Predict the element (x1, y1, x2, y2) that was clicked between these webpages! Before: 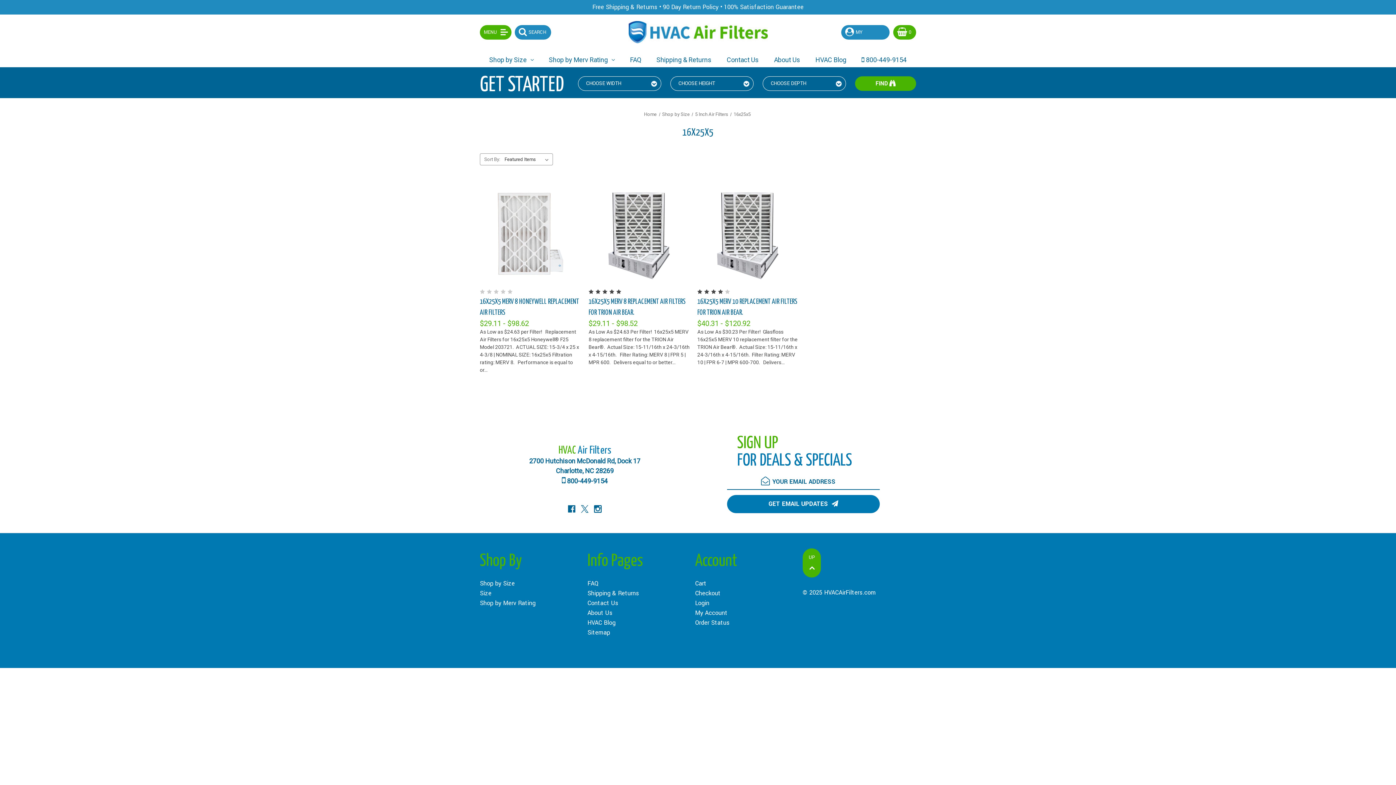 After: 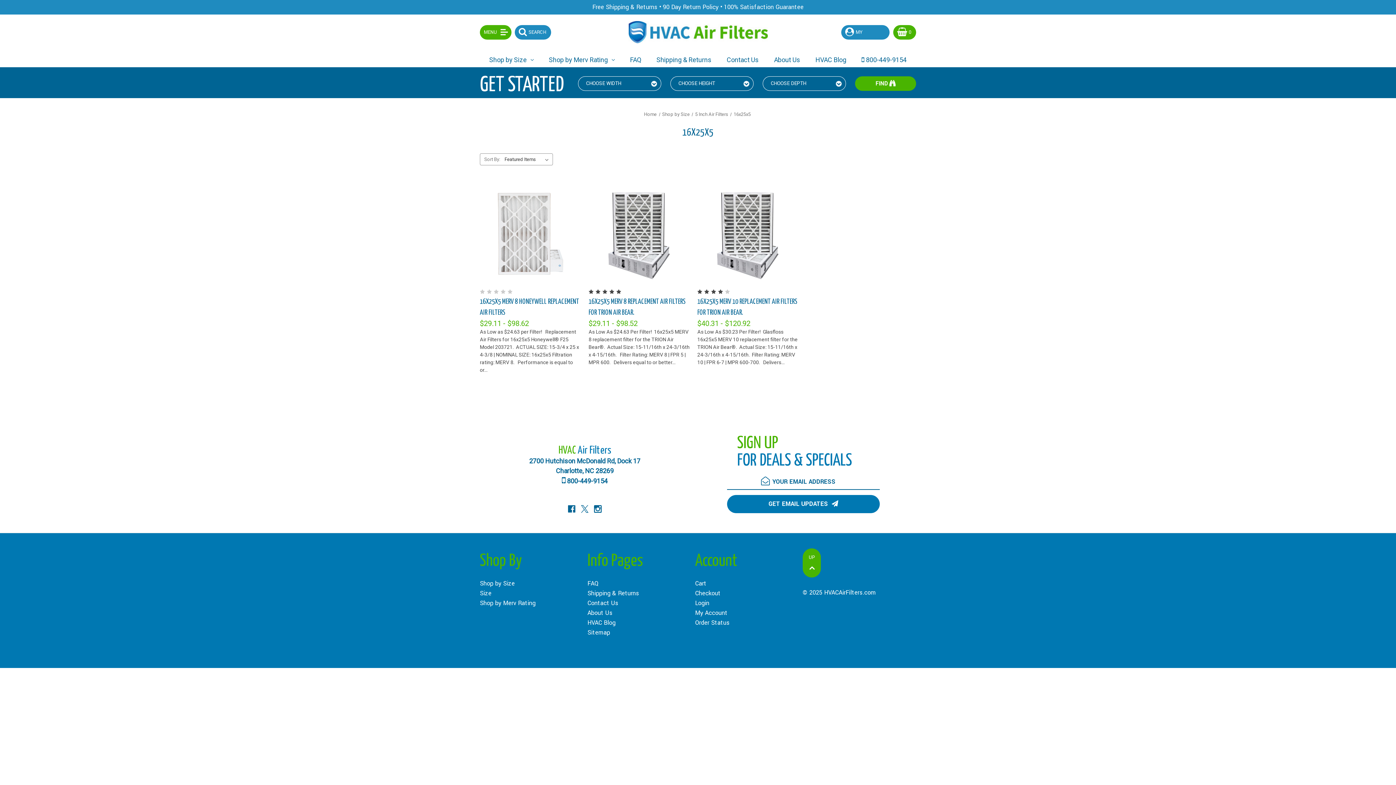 Action: label:  800-449-9154 bbox: (562, 477, 607, 485)